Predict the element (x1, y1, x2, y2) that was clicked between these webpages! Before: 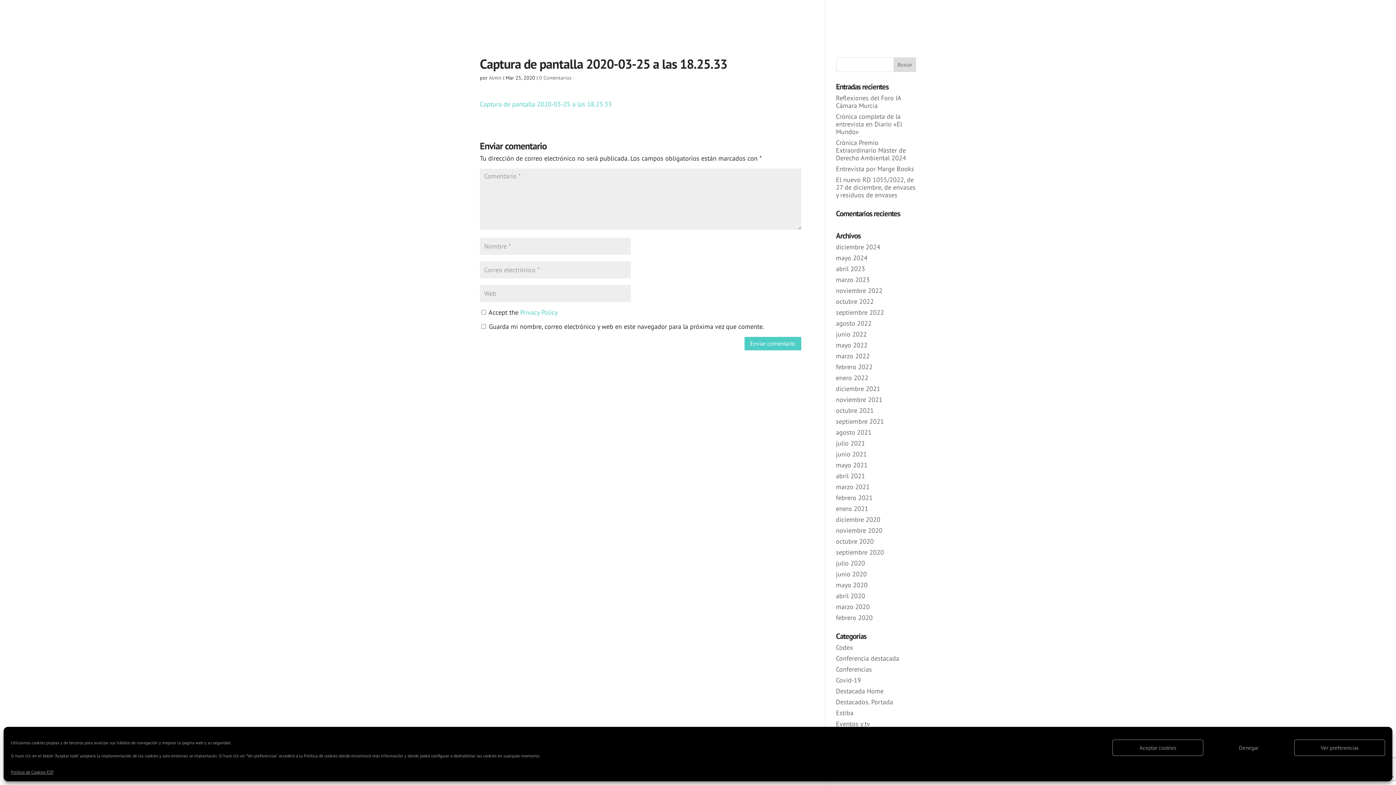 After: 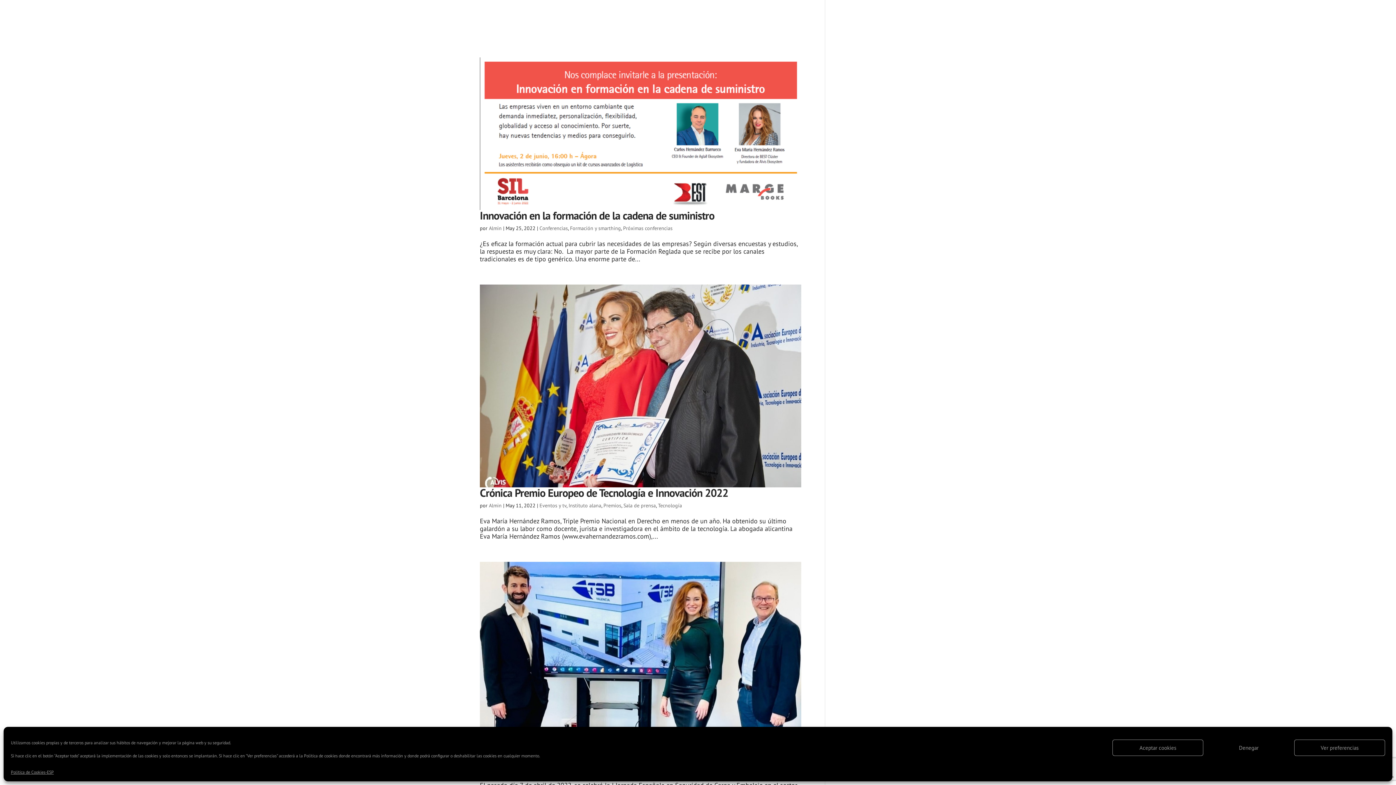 Action: label: mayo 2022 bbox: (836, 341, 867, 349)